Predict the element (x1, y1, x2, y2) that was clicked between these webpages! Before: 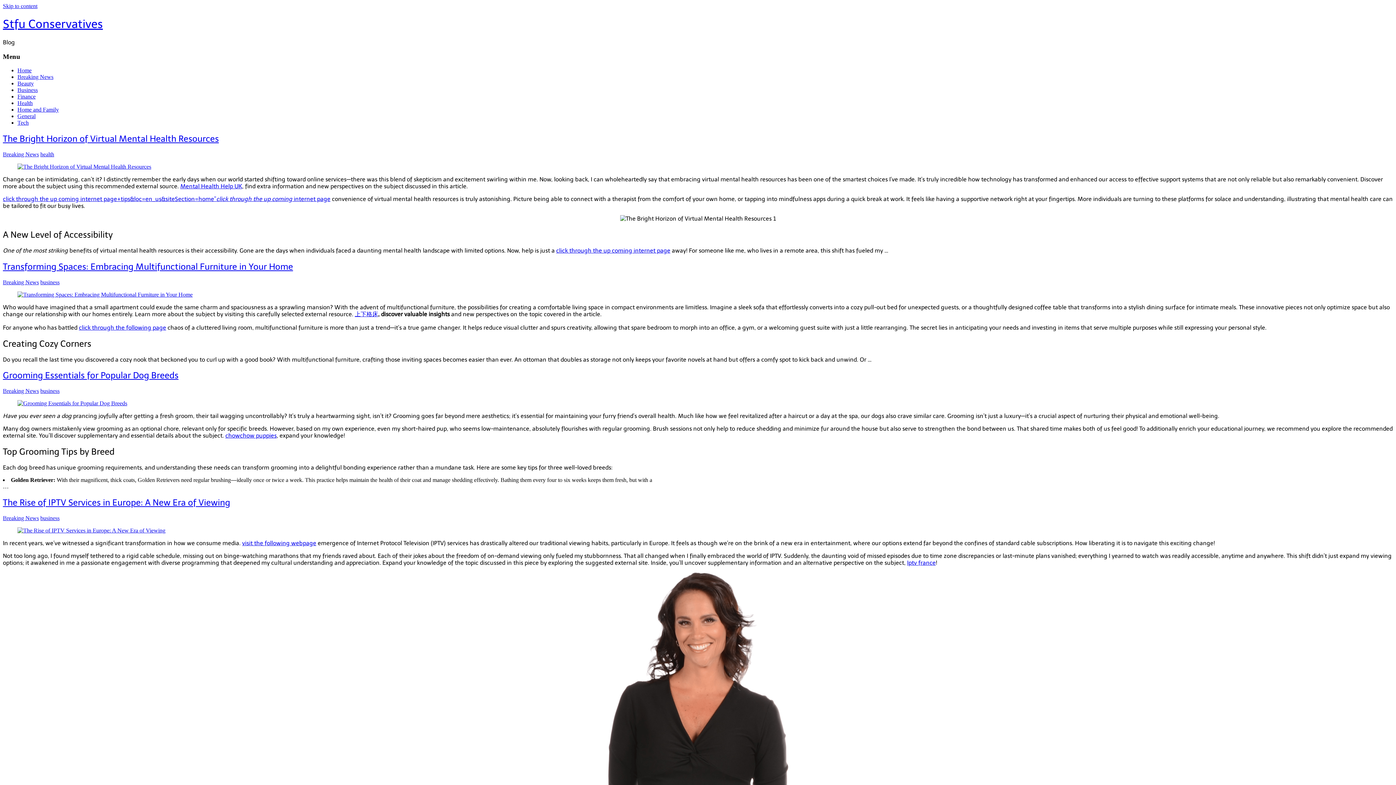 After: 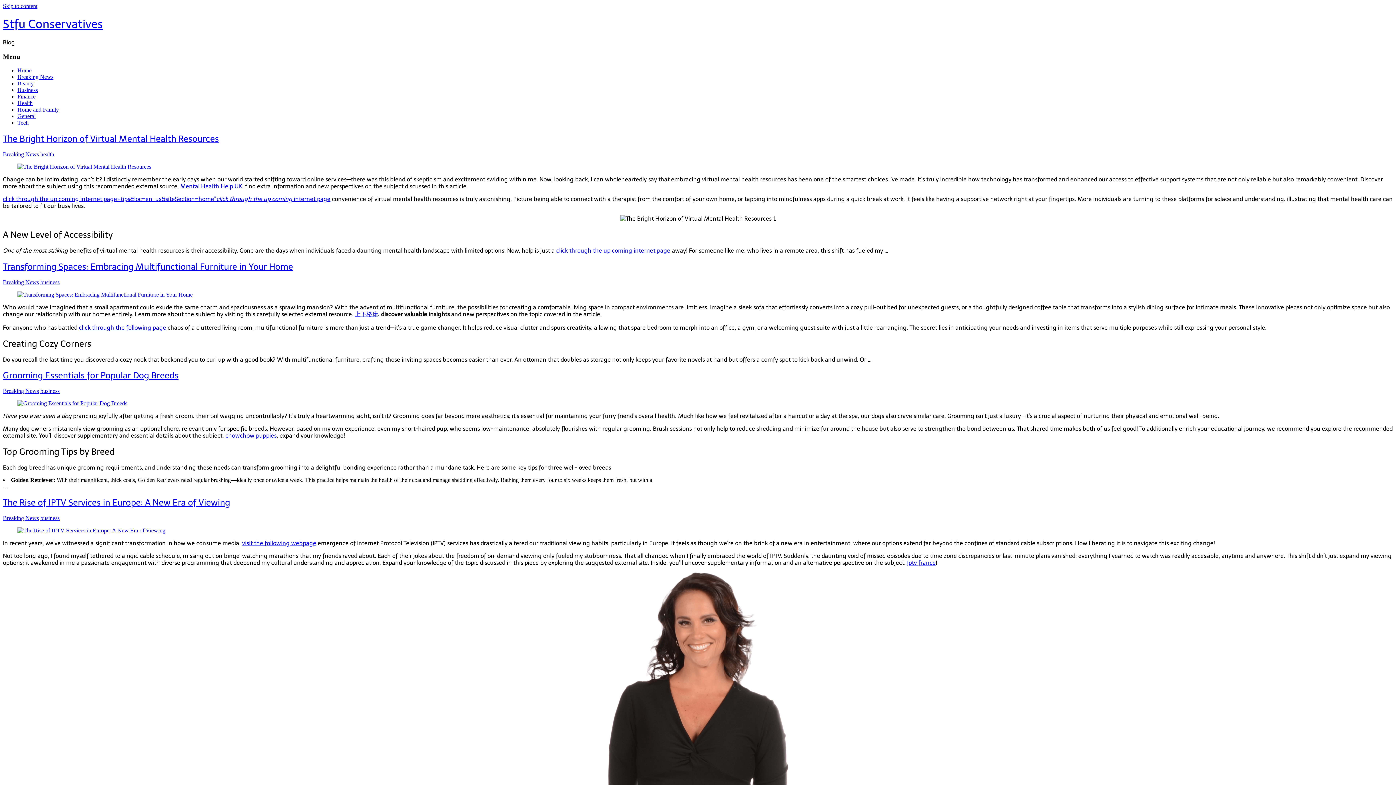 Action: bbox: (907, 559, 936, 566) label: Iptv france